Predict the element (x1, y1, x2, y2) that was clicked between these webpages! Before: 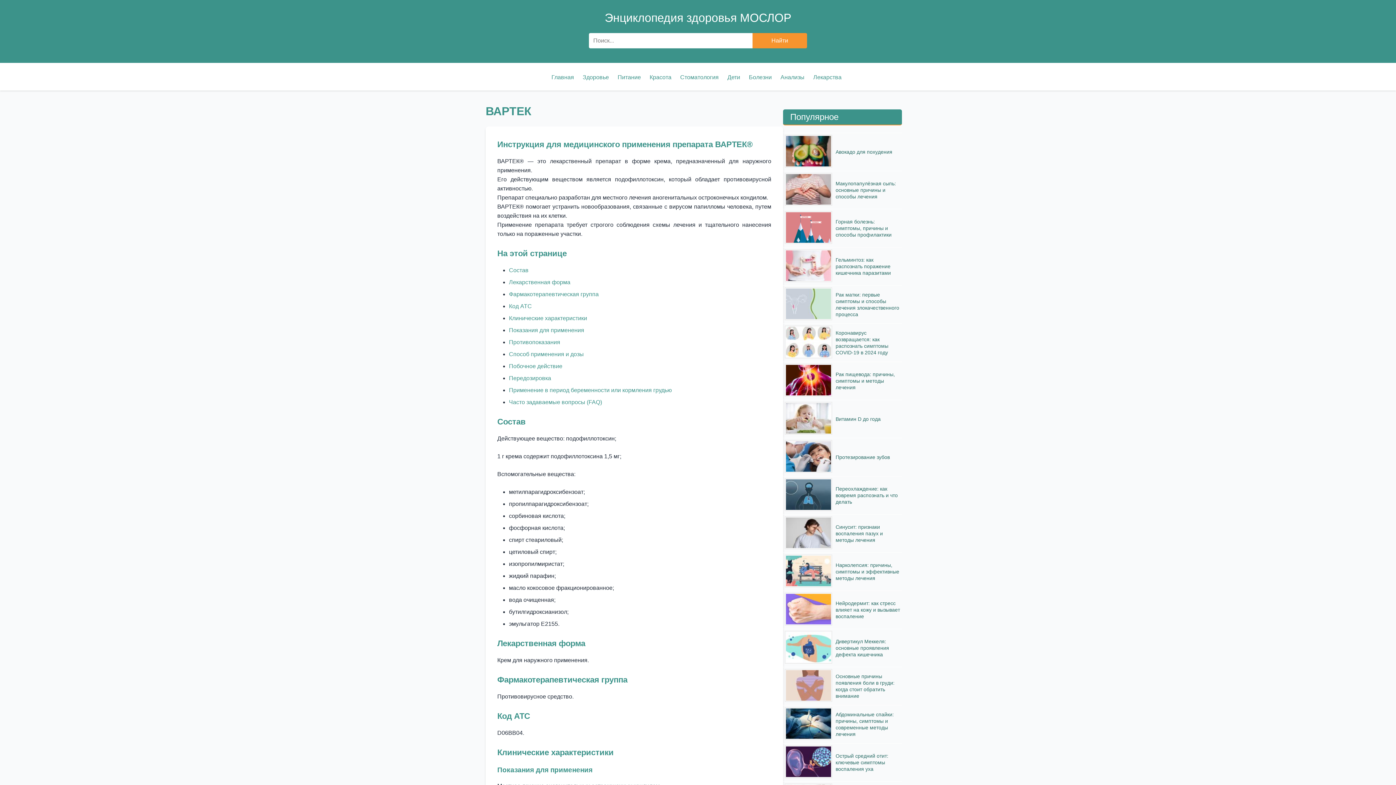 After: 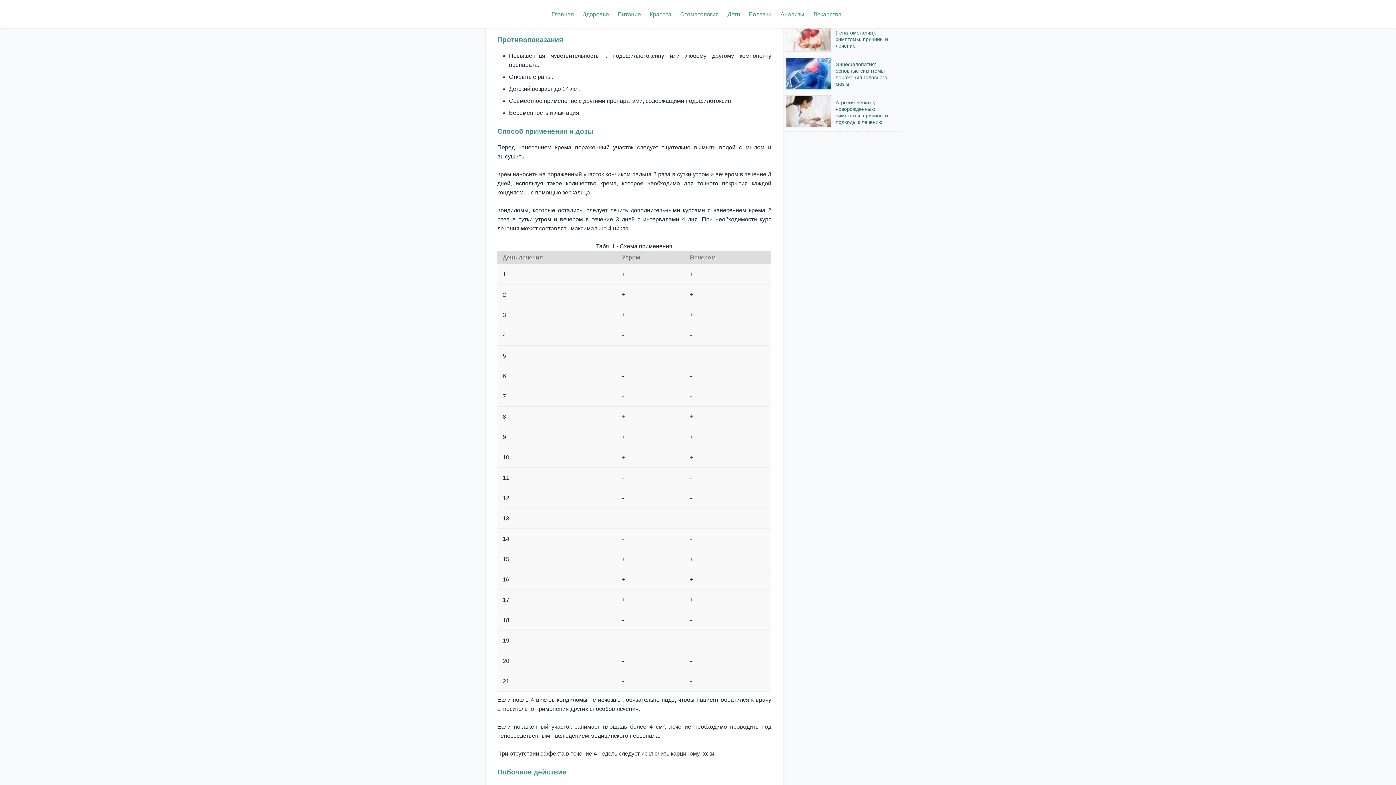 Action: bbox: (509, 327, 584, 333) label: Показания для применения